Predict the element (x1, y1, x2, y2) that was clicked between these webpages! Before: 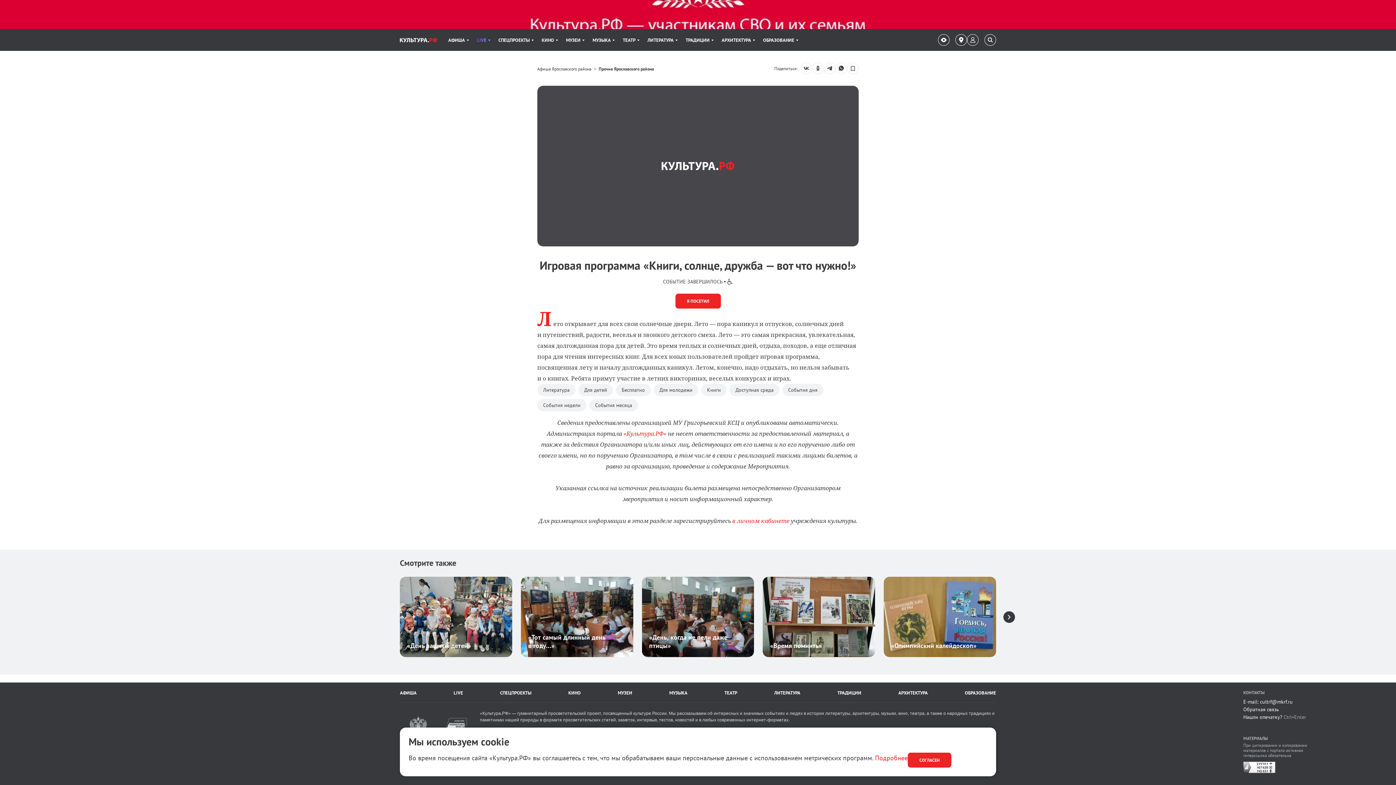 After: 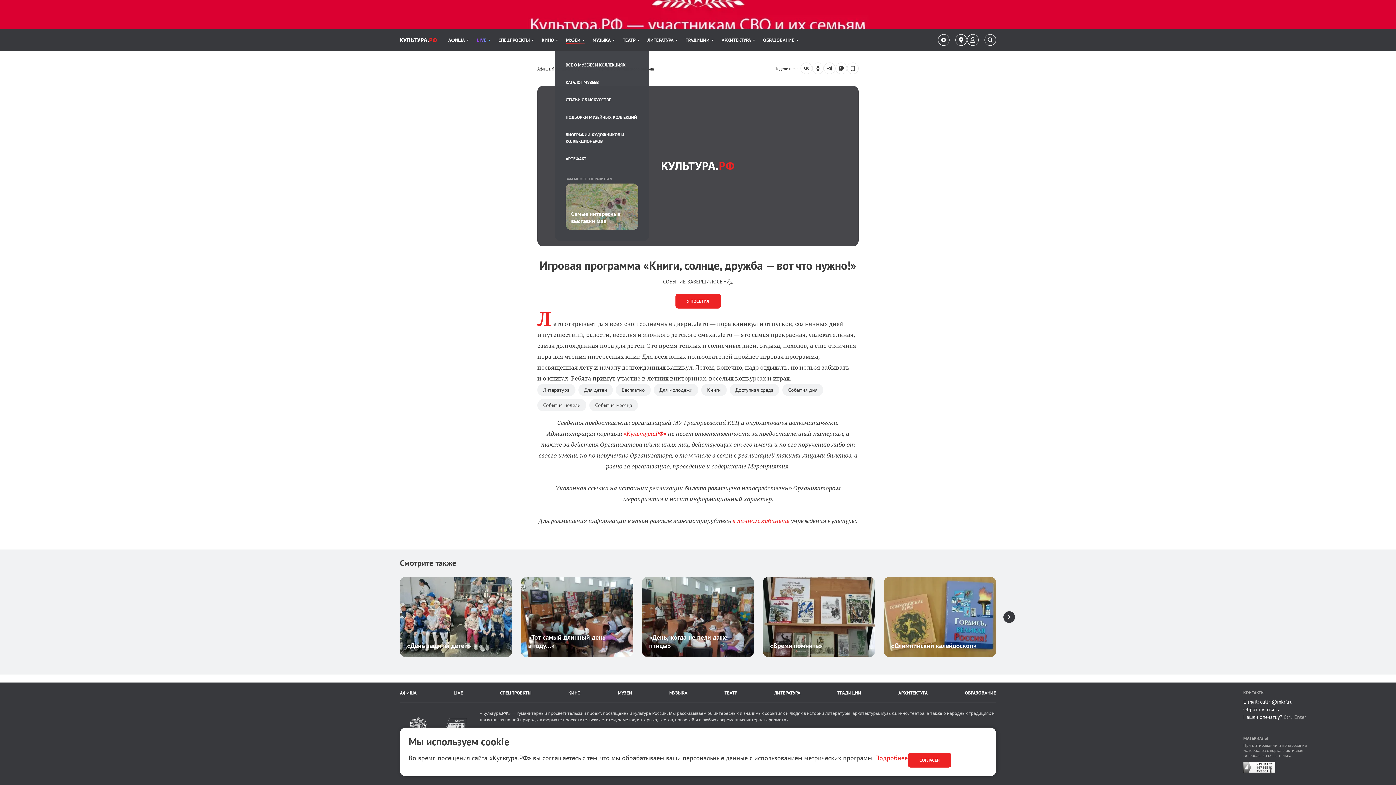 Action: label: Пункт меню МУЗЕИ. 5 из 11 bbox: (566, 29, 584, 50)